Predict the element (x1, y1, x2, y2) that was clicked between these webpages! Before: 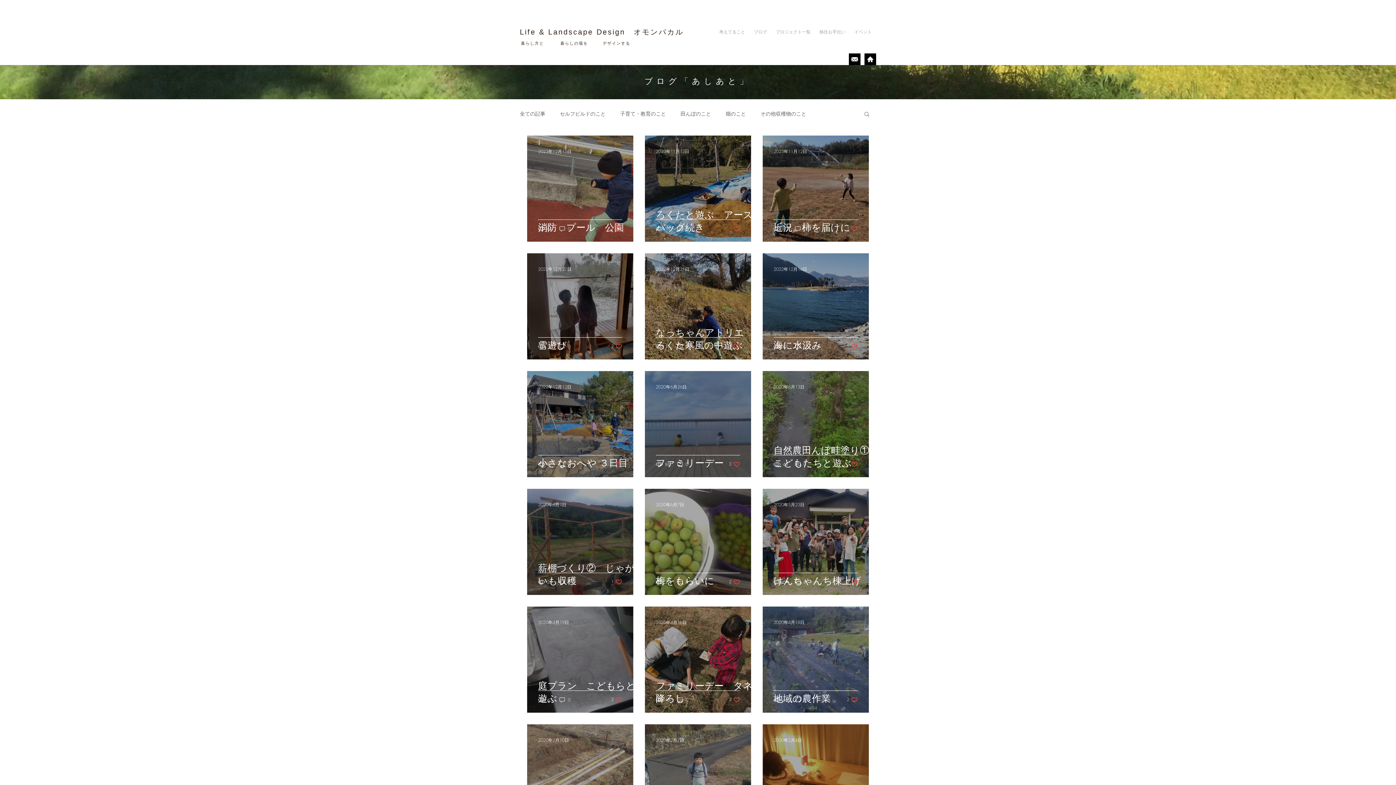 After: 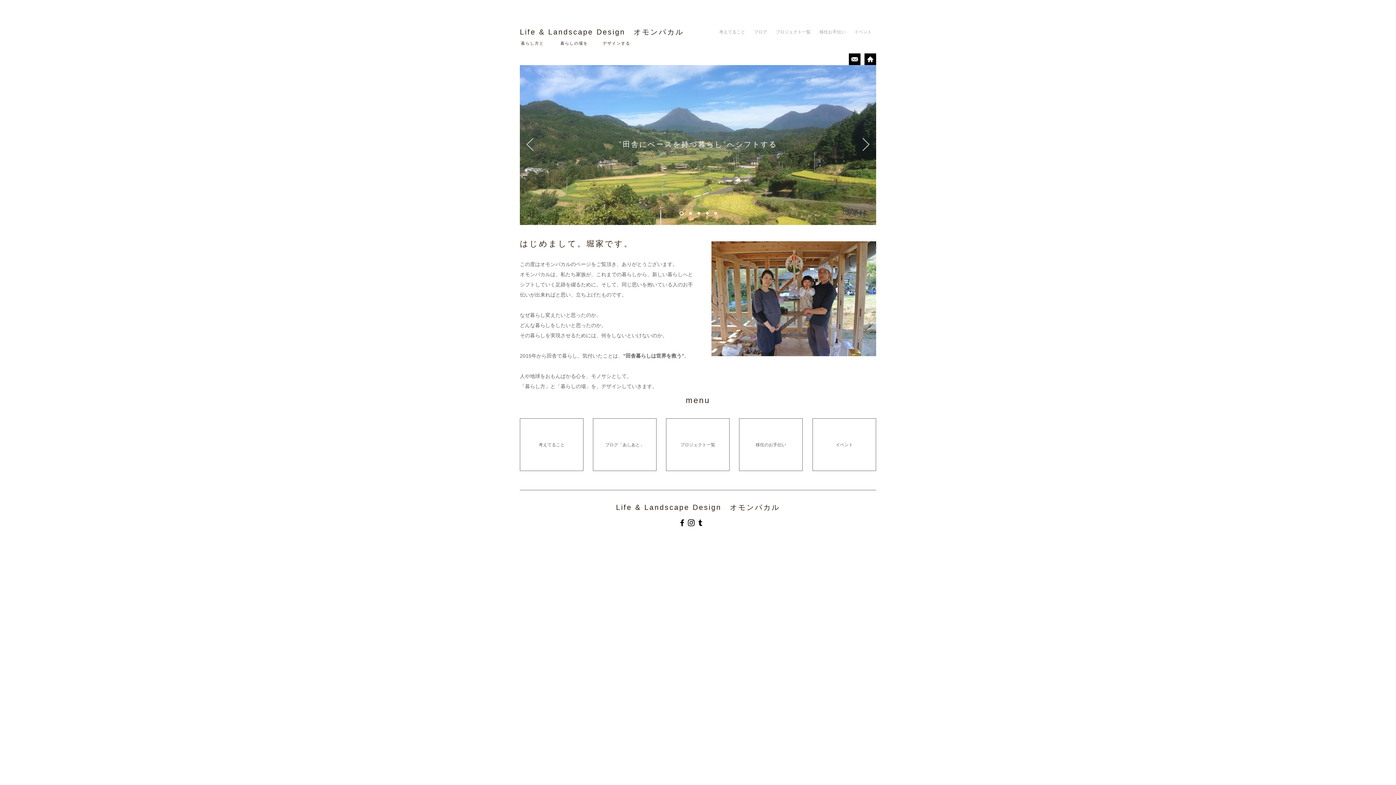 Action: label: Life & Landscape Design　オモンパカル bbox: (520, 28, 684, 36)